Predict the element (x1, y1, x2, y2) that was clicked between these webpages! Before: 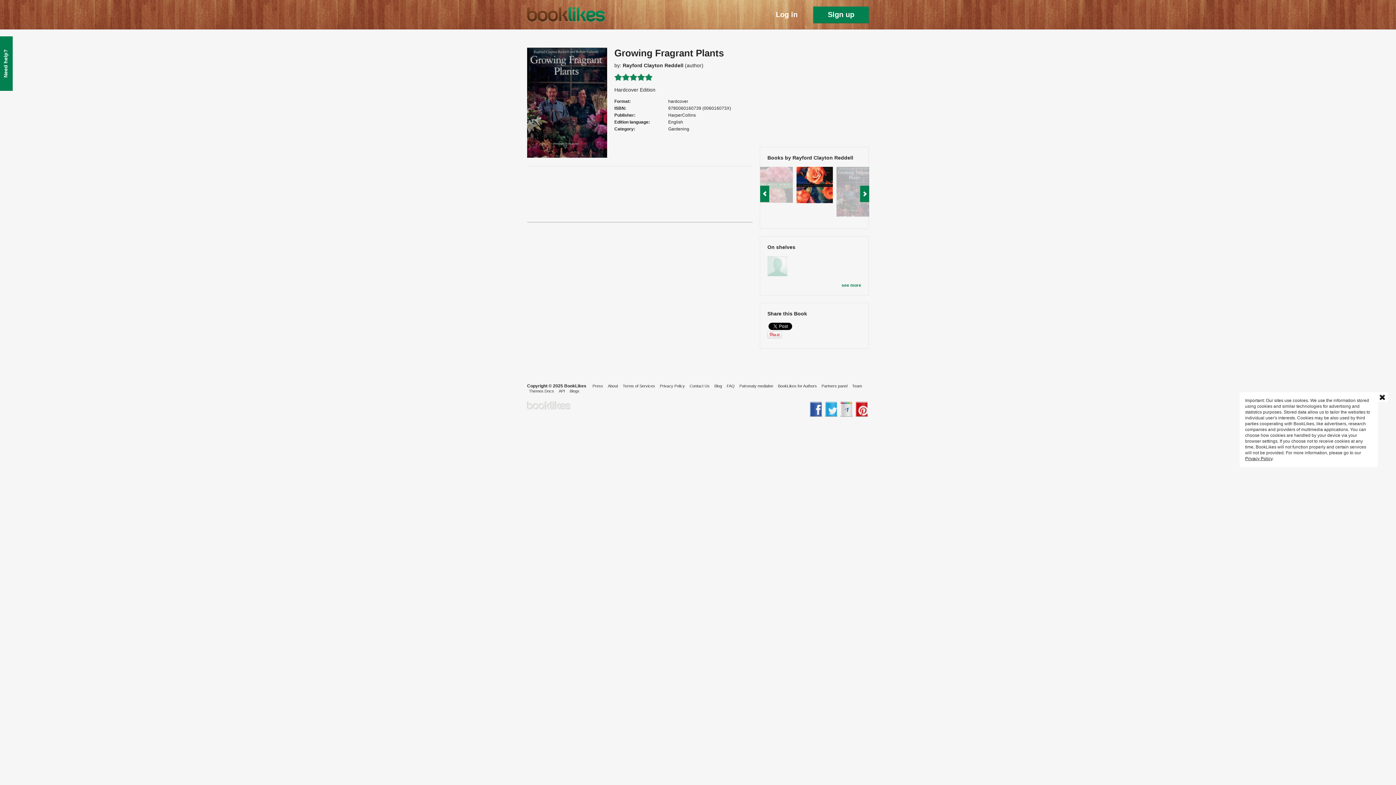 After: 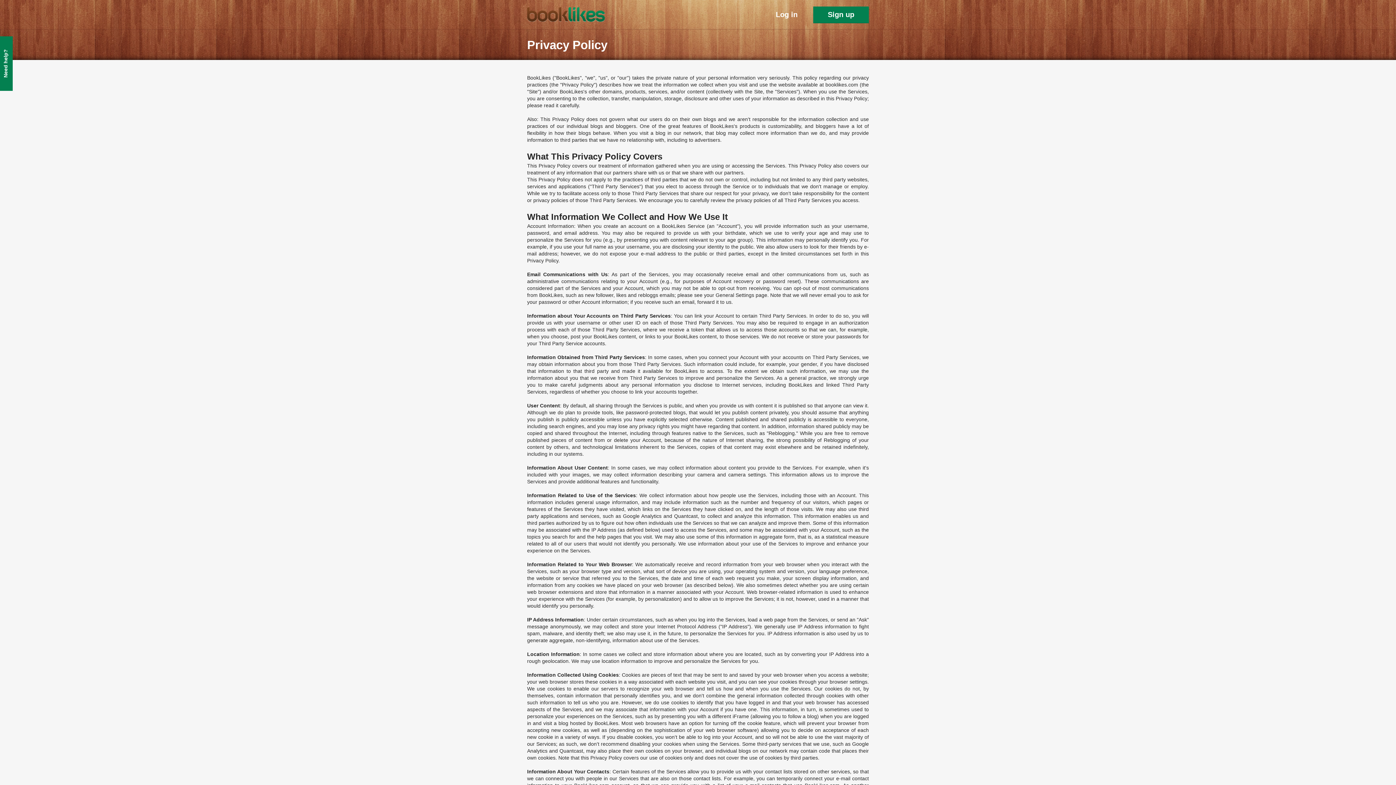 Action: bbox: (1245, 452, 1272, 457) label: Privacy Policy